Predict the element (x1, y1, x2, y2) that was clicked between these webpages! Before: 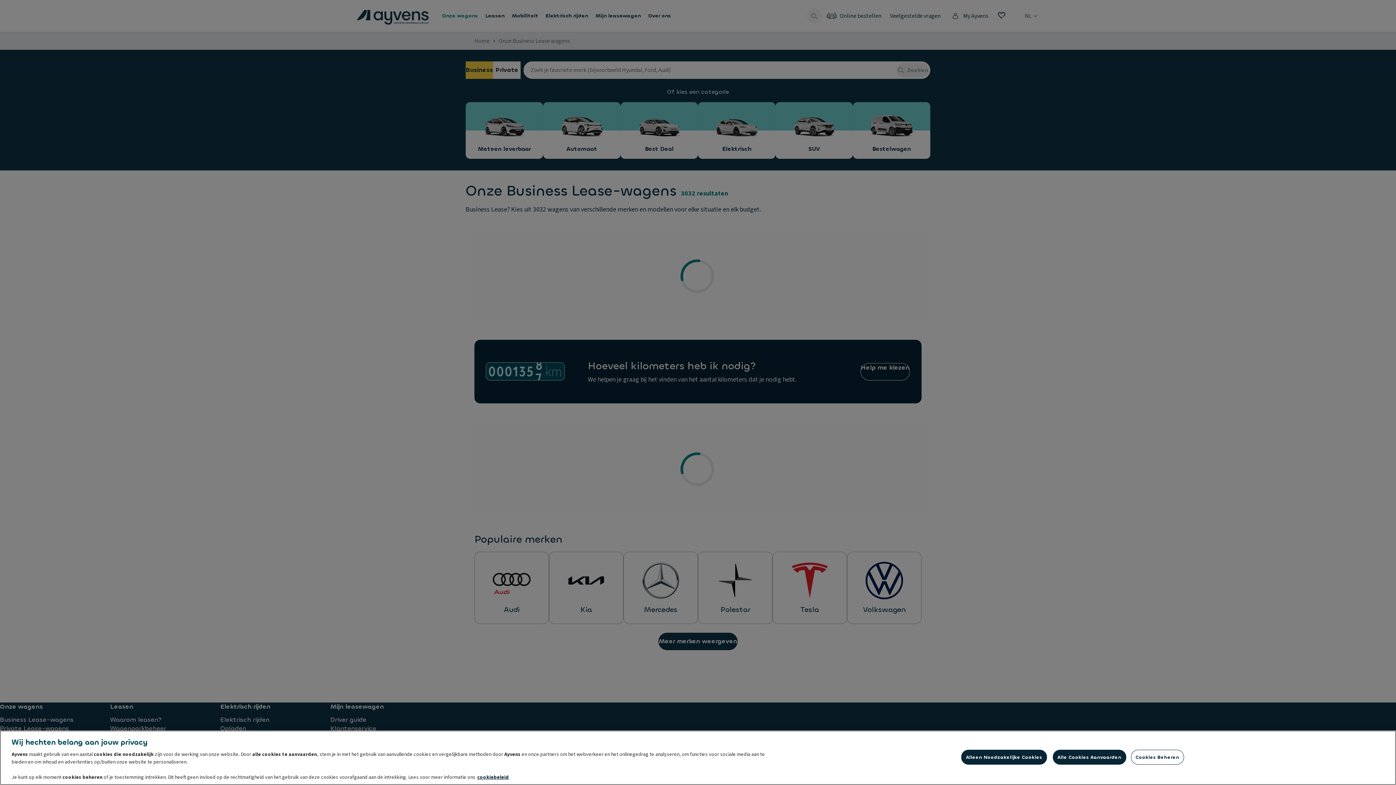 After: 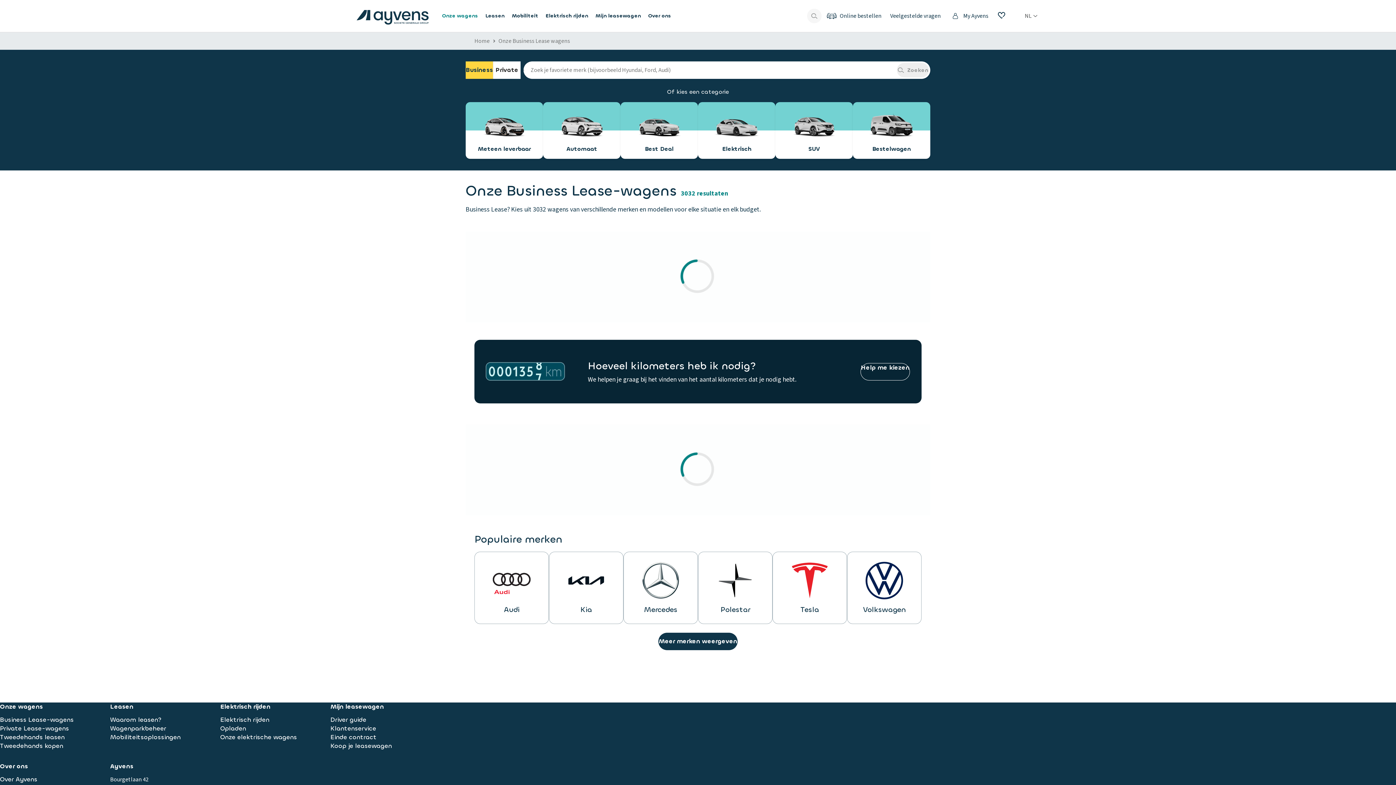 Action: label: Alleen Noodzakelijke Cookies bbox: (961, 750, 1047, 765)